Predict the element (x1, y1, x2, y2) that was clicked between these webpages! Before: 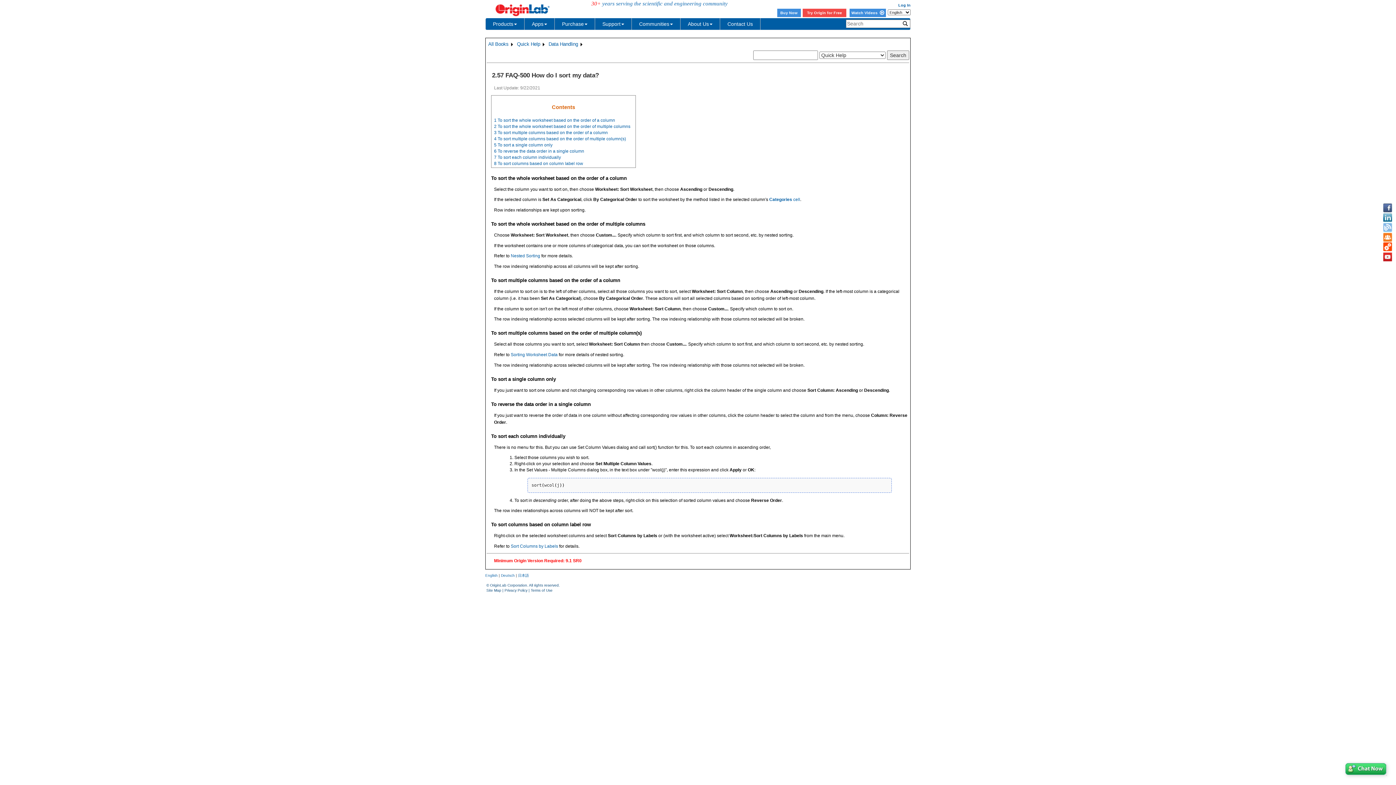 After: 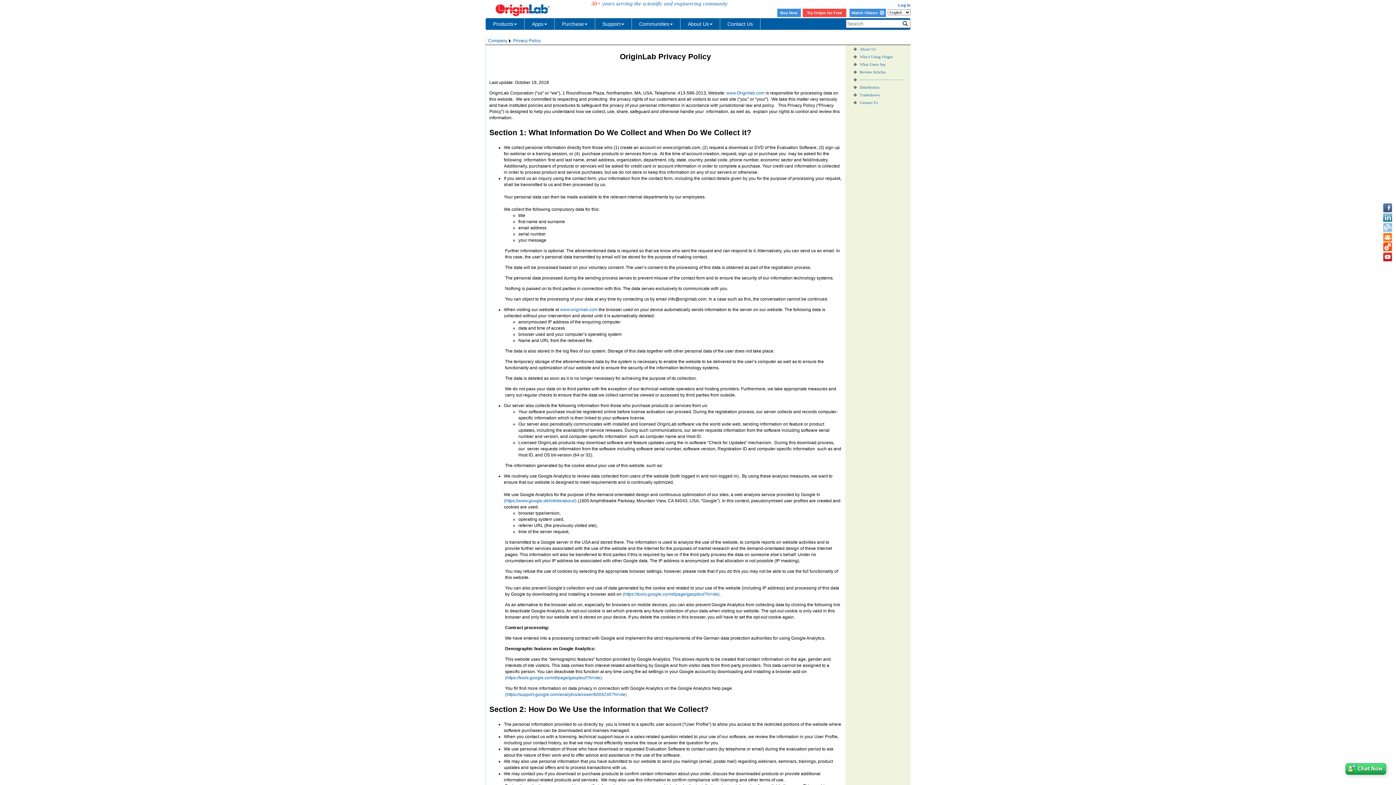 Action: bbox: (504, 588, 527, 592) label: Privacy Policy